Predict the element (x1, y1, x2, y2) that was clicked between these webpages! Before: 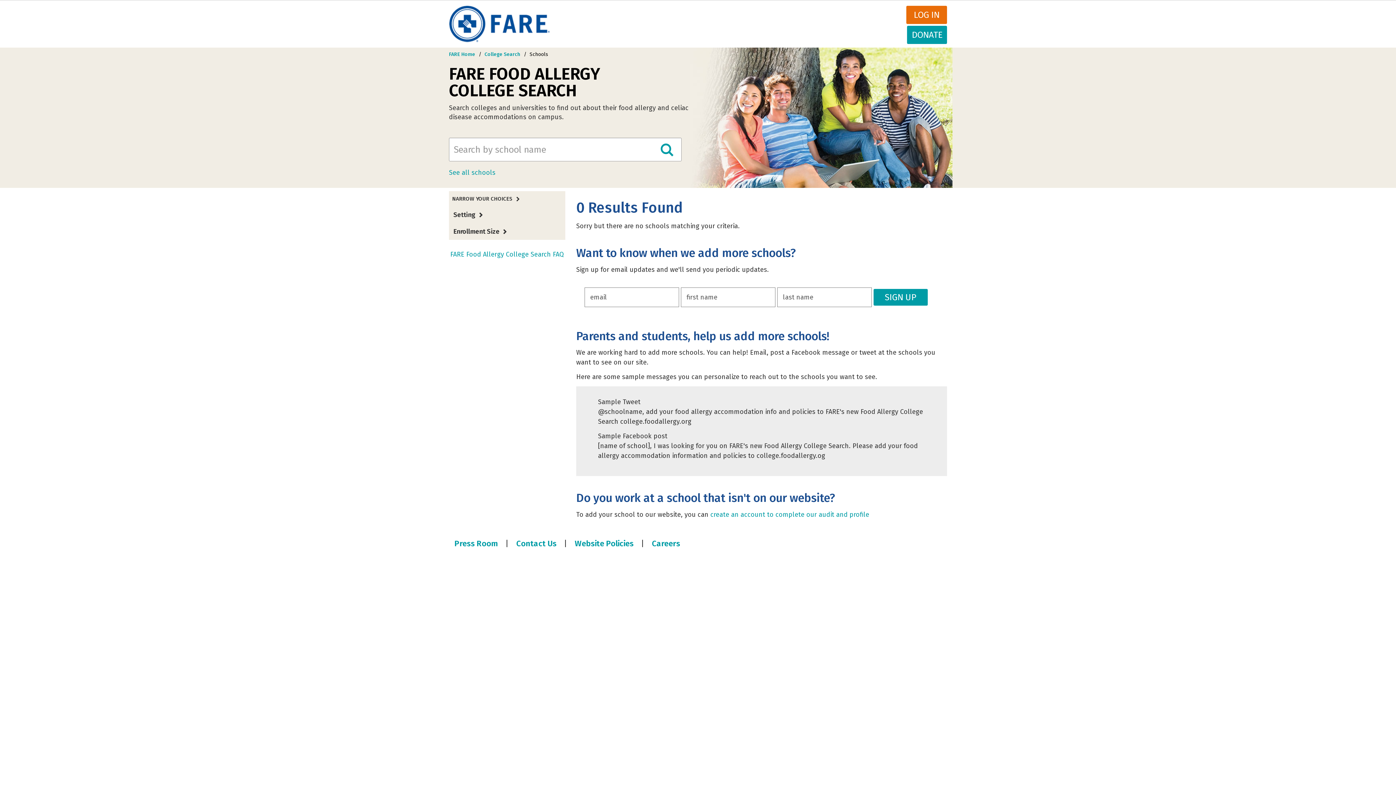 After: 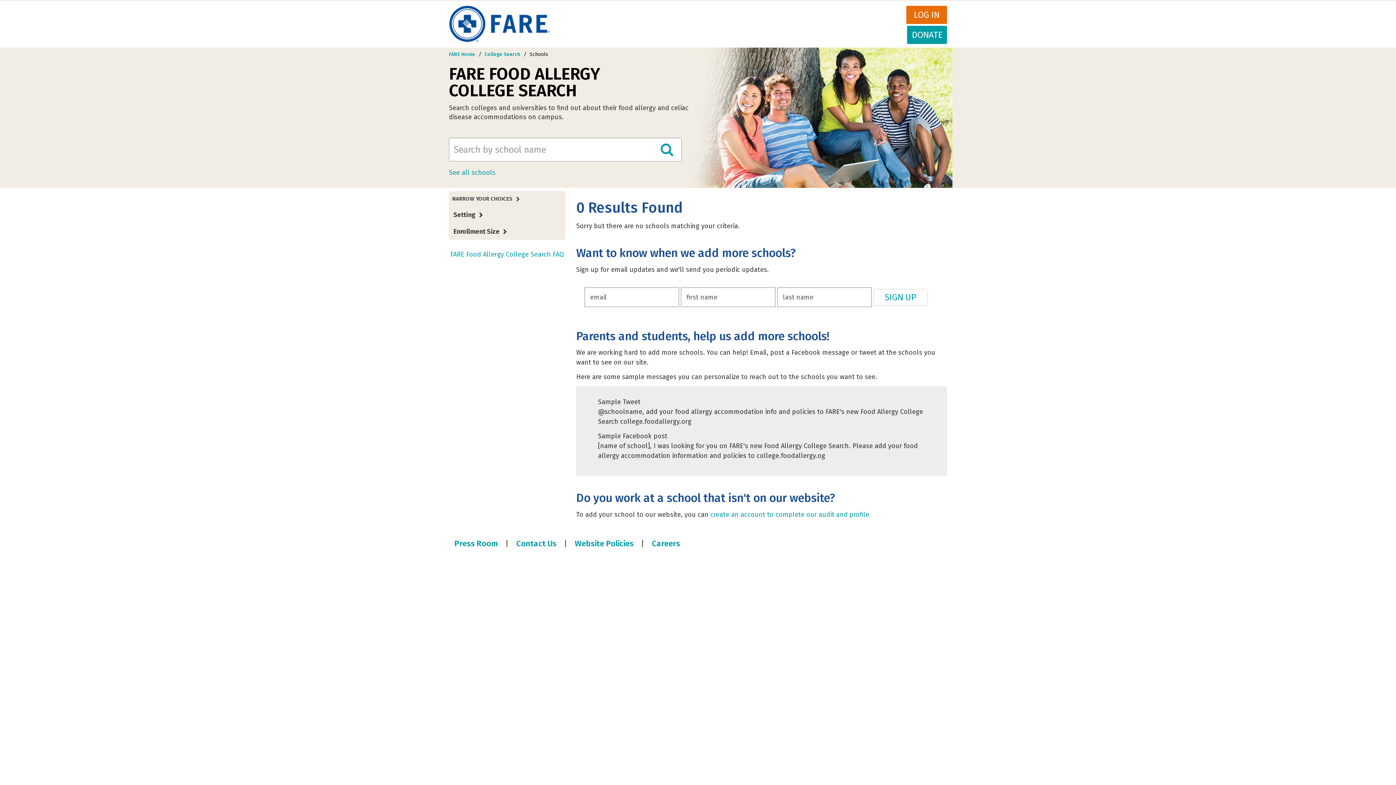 Action: label: SIGN UP bbox: (873, 288, 927, 305)